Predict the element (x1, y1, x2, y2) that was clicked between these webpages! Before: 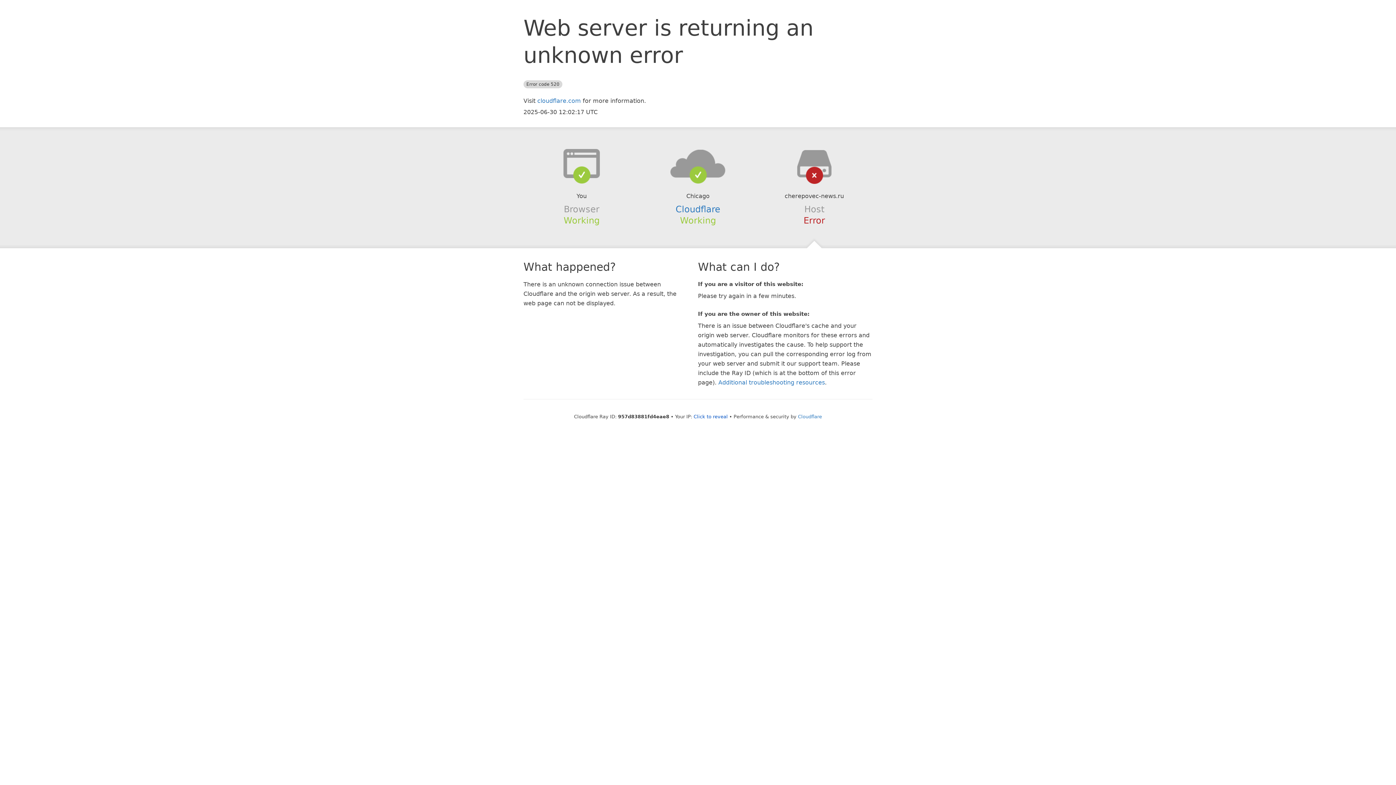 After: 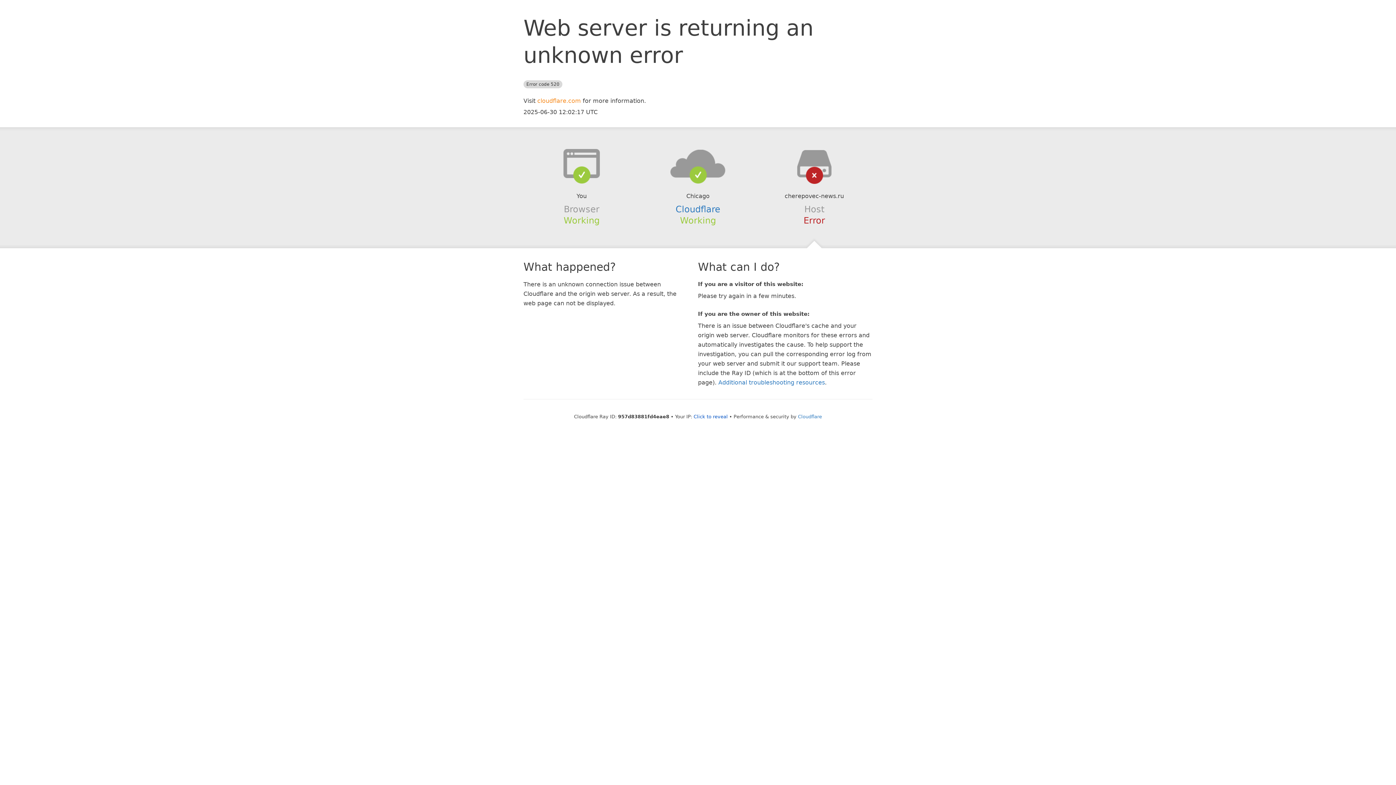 Action: label: cloudflare.com bbox: (537, 97, 581, 104)